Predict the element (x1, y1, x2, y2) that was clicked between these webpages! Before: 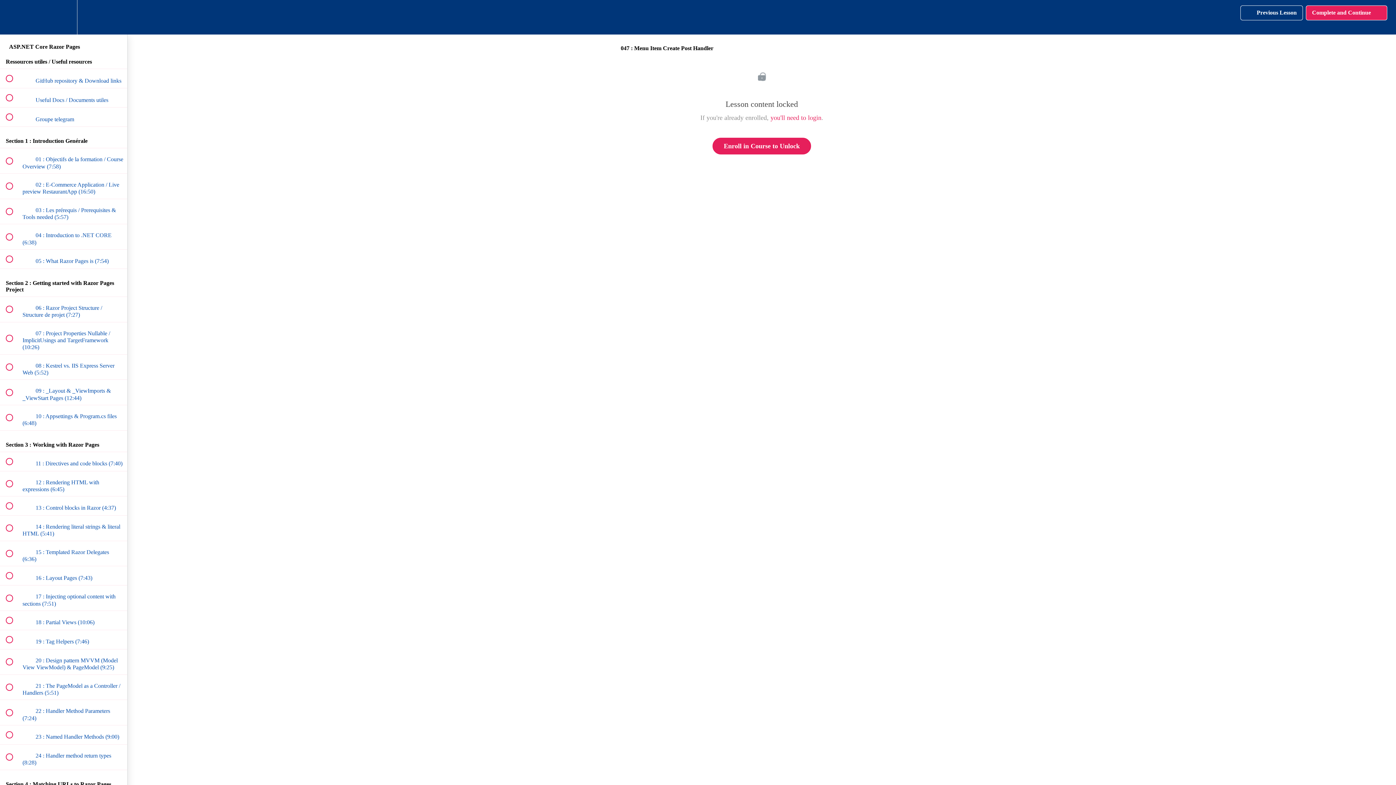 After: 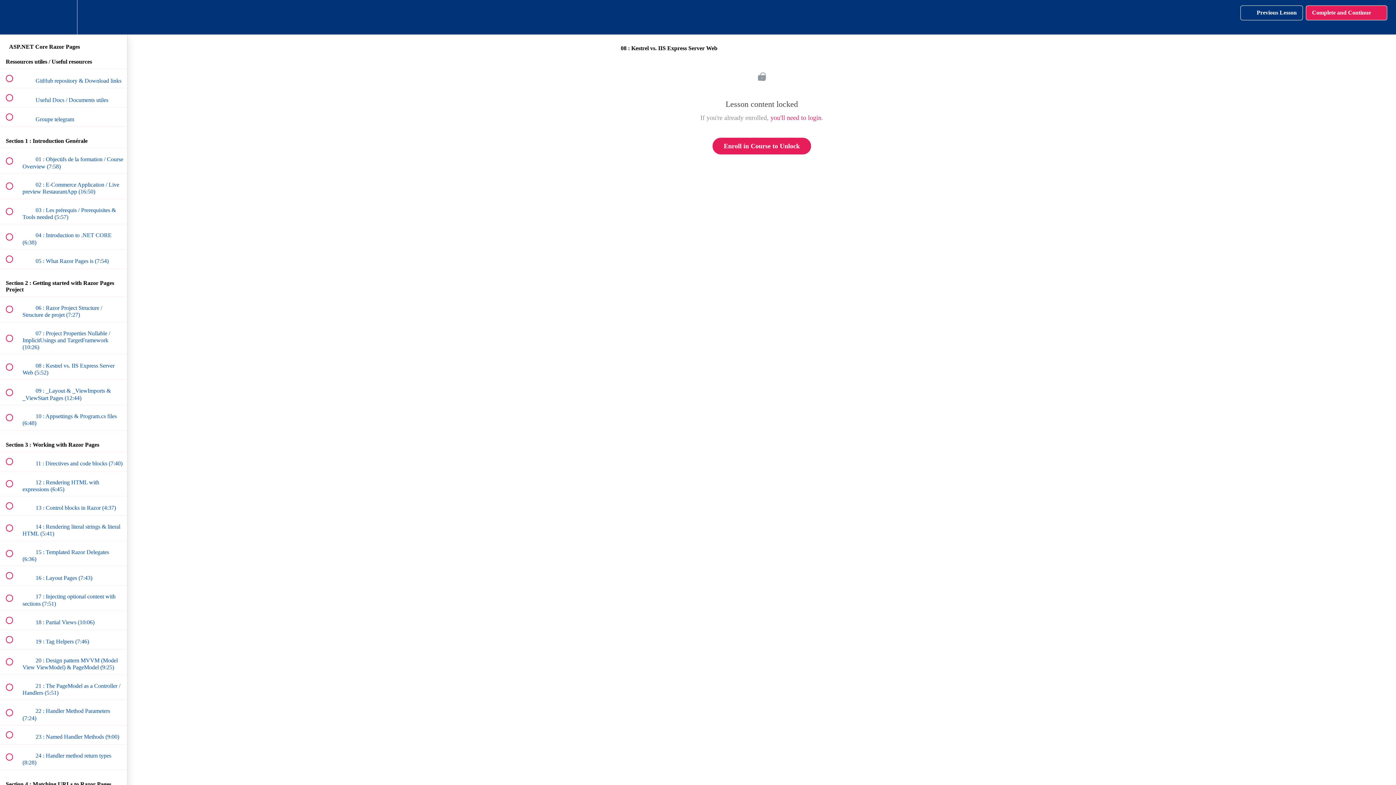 Action: label:  
 08 : Kestrel vs. IIS Express Server Web (5:52) bbox: (0, 354, 127, 379)